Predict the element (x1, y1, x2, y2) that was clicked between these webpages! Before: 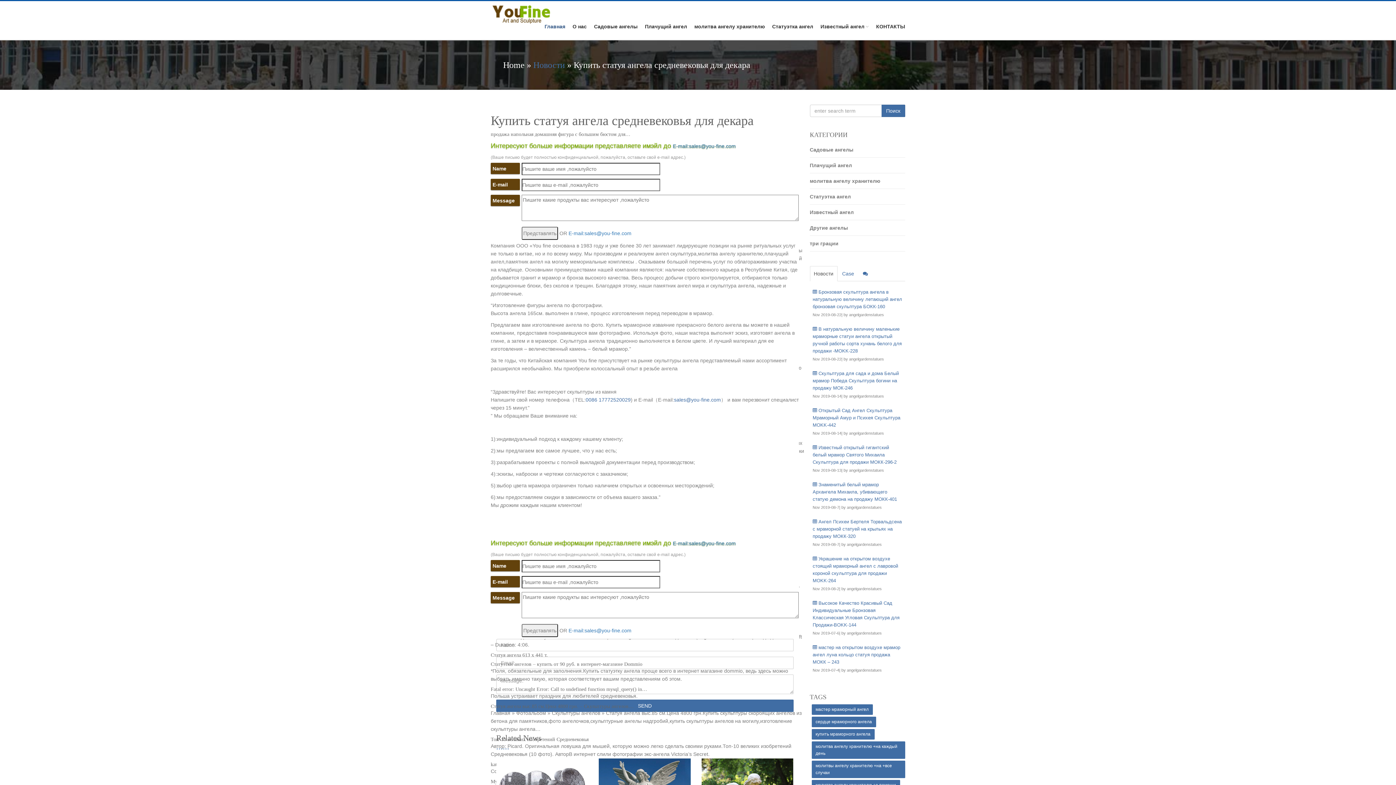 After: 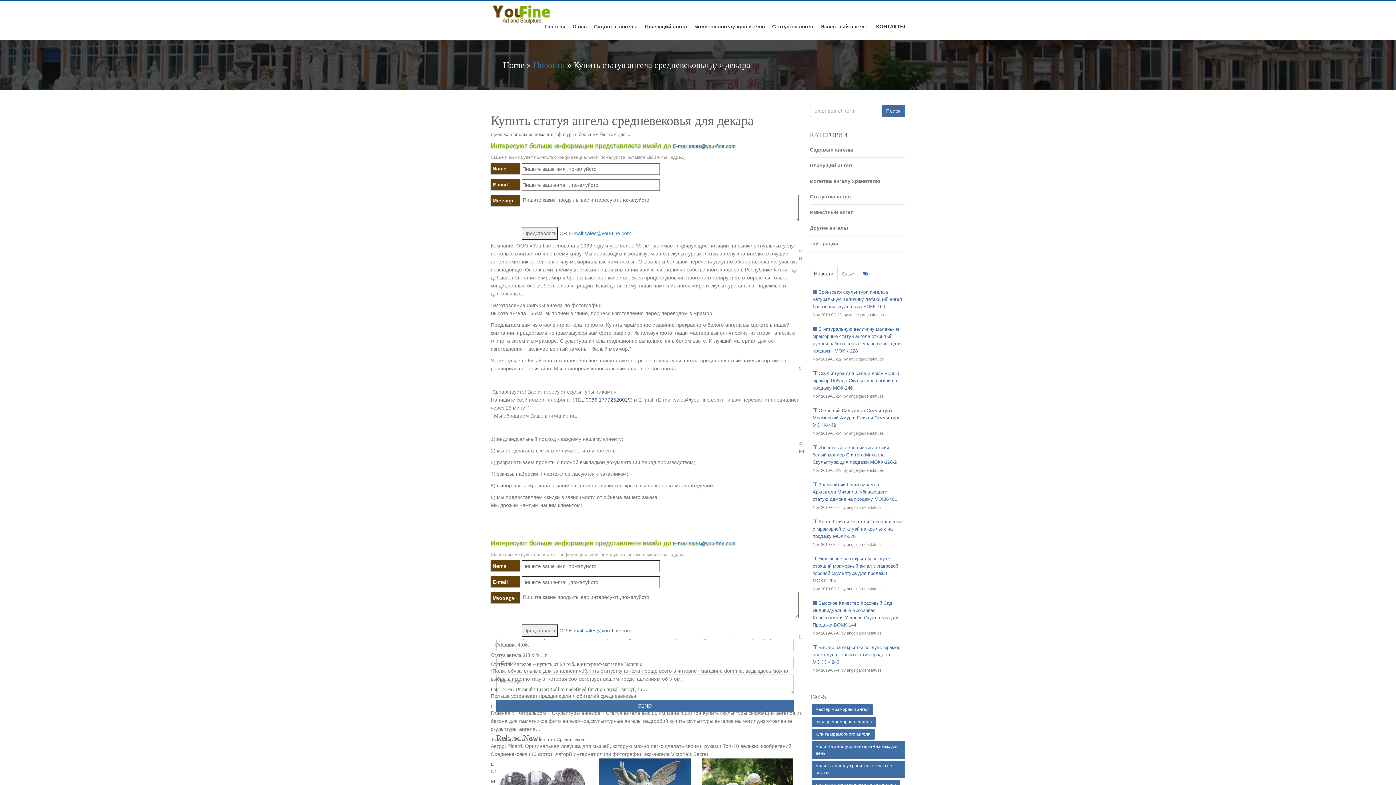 Action: label: 0086 17772520029 bbox: (585, 397, 630, 402)